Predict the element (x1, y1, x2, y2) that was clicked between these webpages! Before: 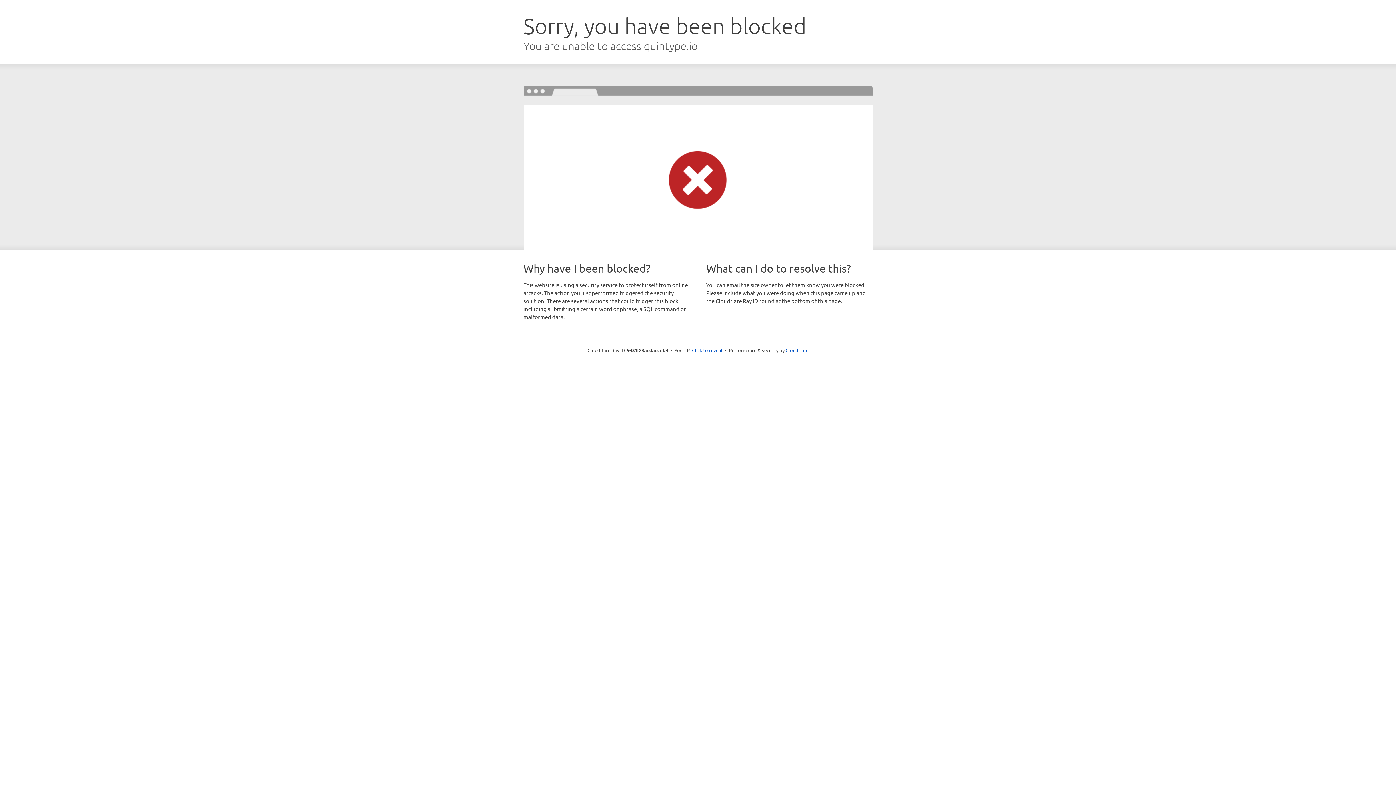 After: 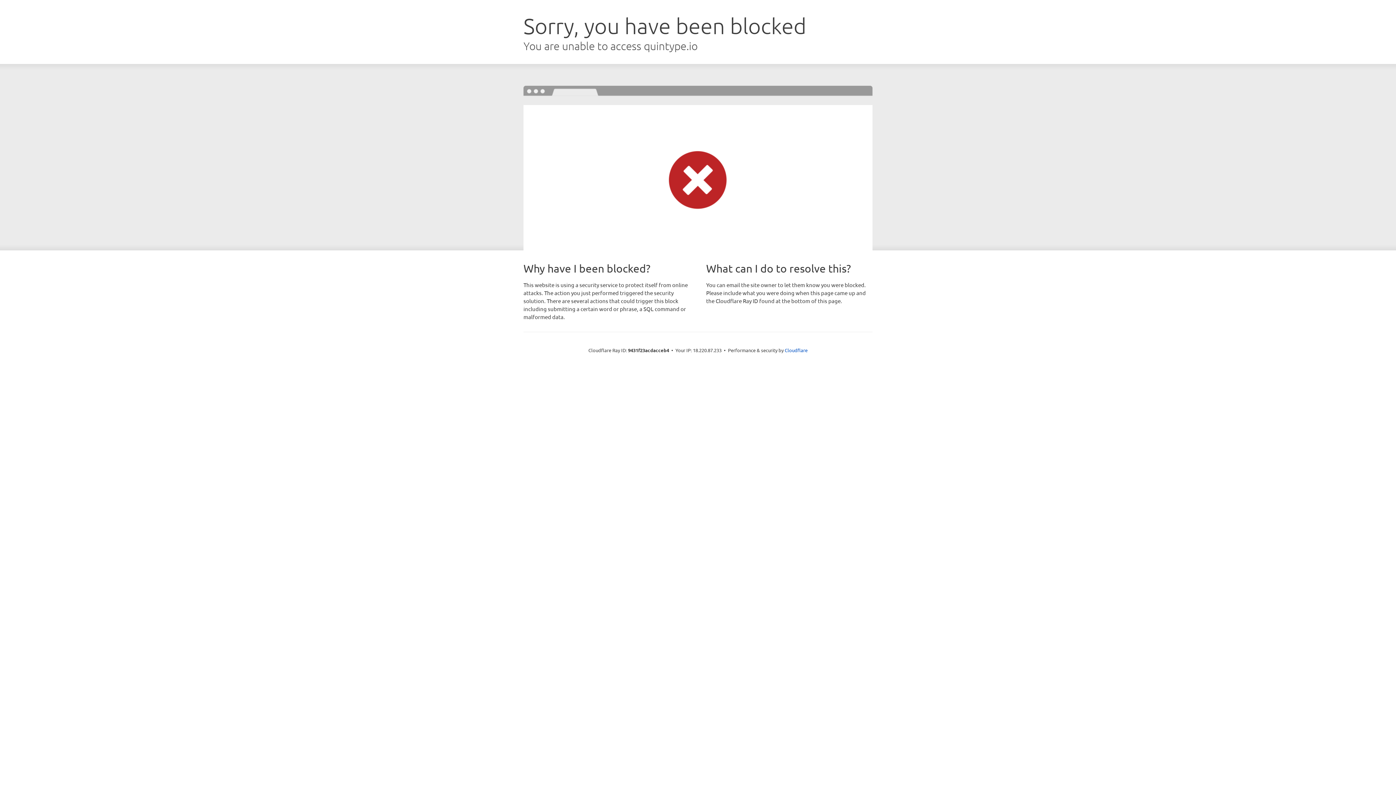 Action: label: Click to reveal bbox: (692, 346, 722, 353)